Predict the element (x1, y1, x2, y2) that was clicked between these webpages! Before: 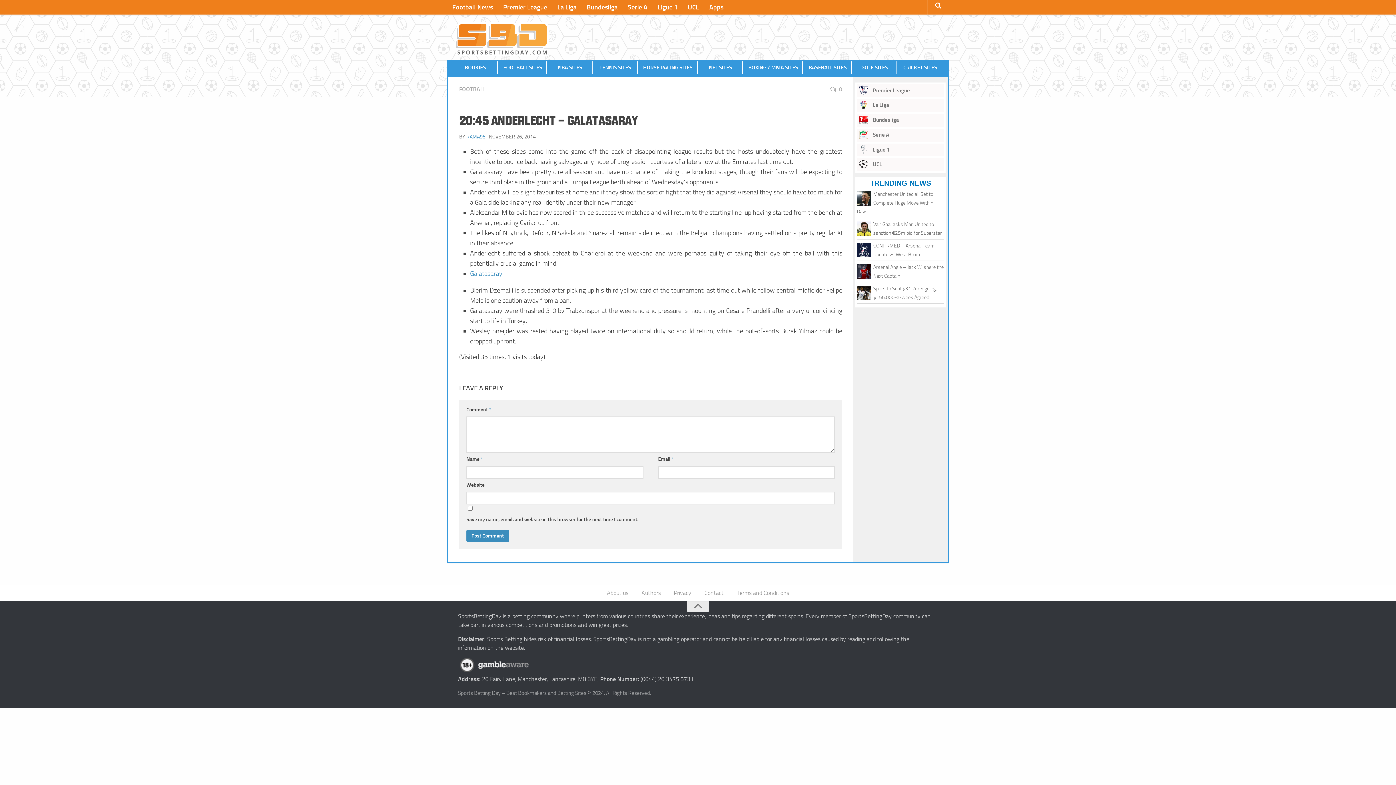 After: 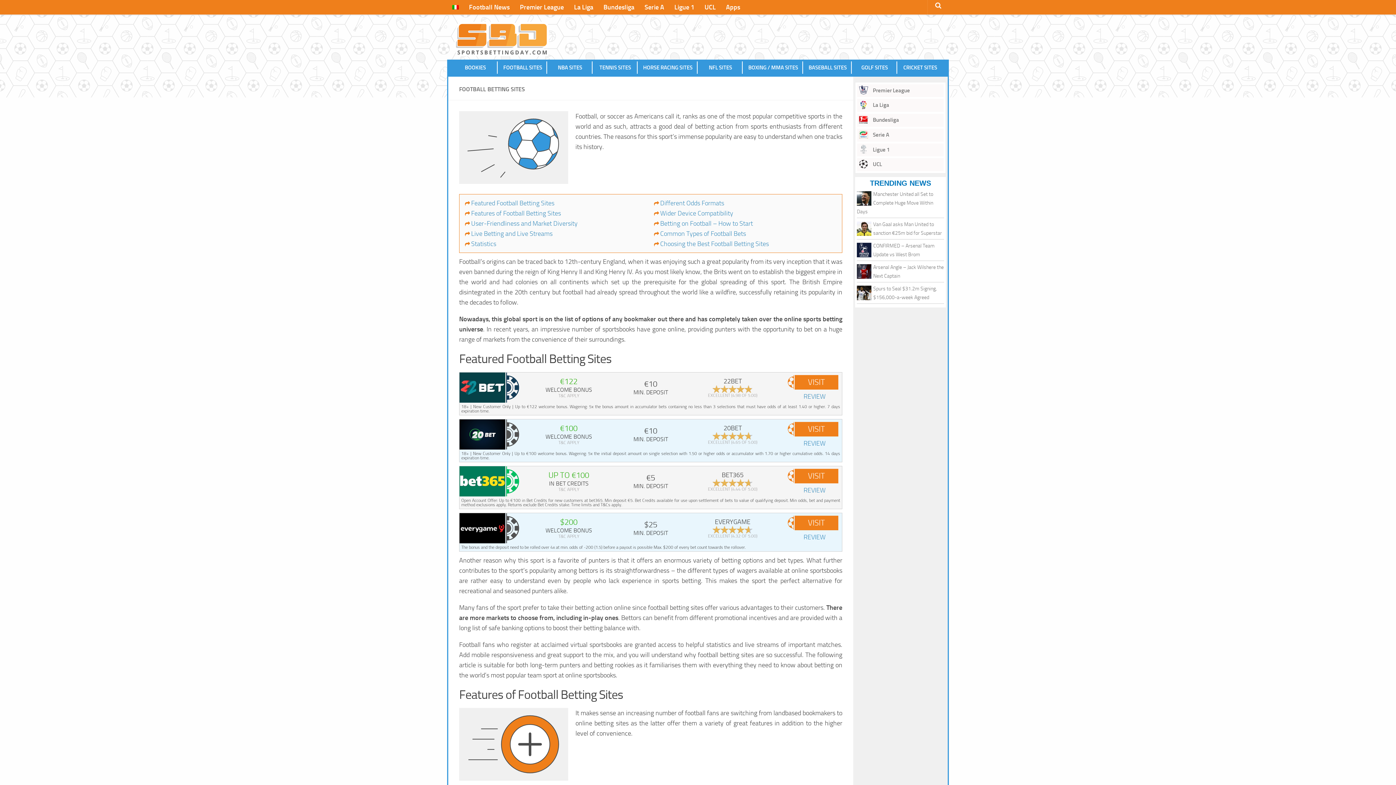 Action: bbox: (499, 61, 547, 73) label: FOOTBALL SITES